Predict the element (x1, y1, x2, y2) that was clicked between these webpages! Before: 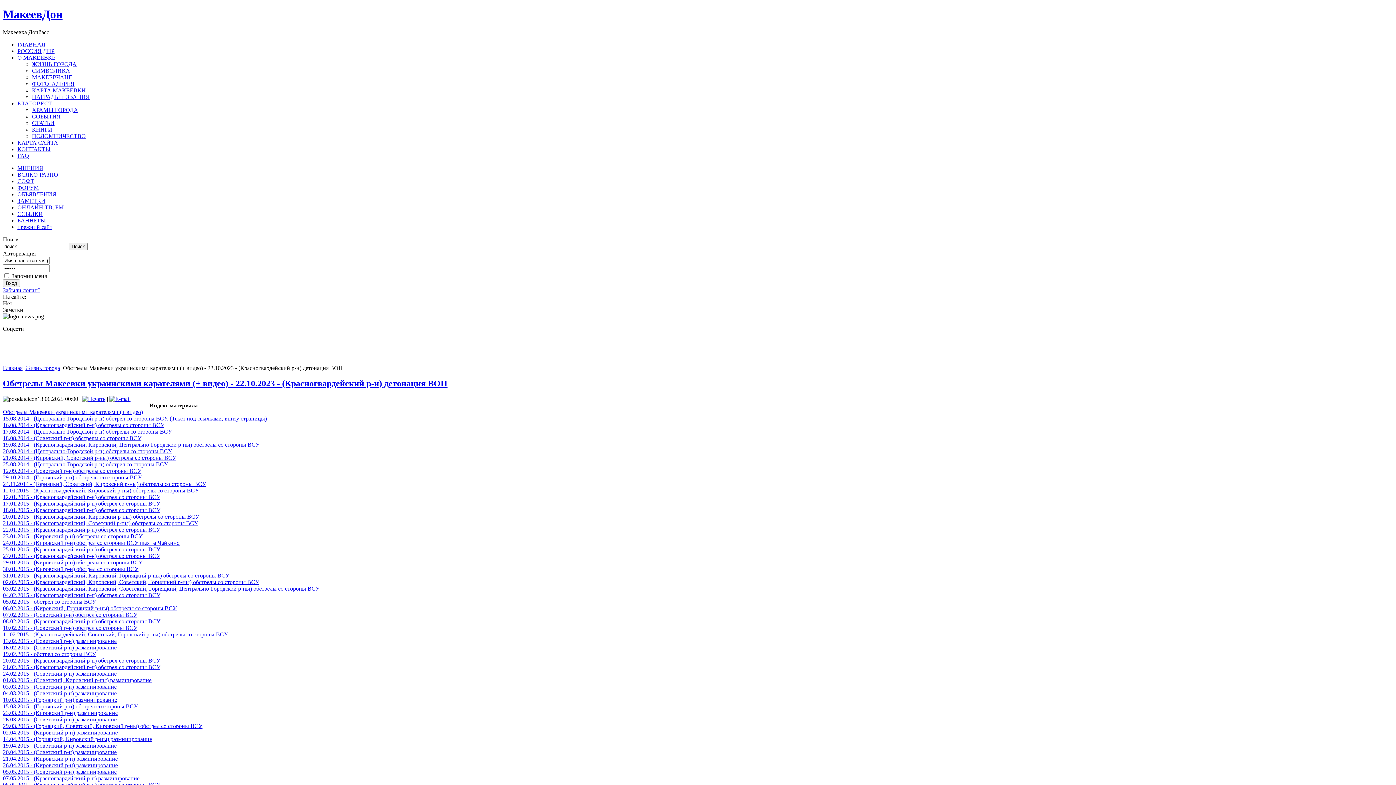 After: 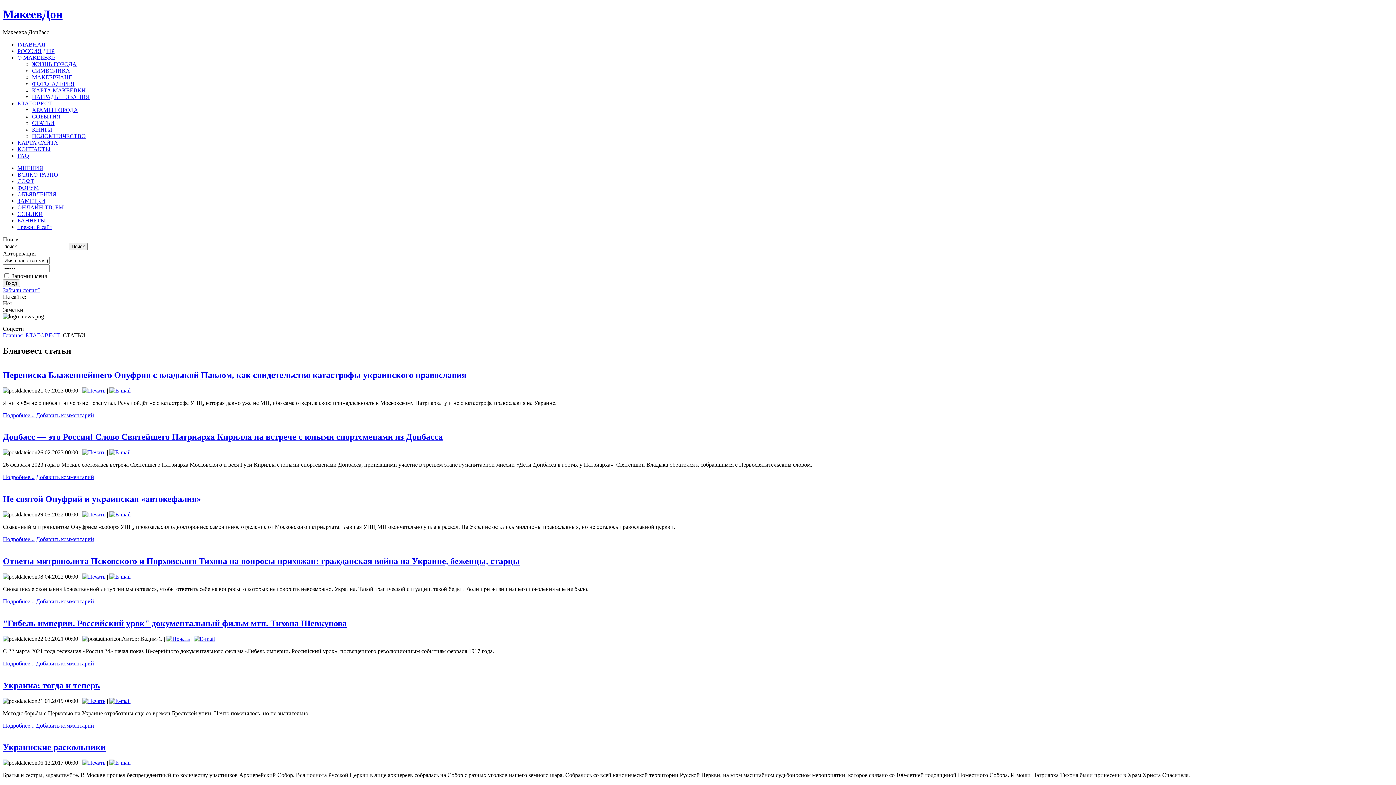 Action: bbox: (32, 119, 54, 126) label: СТАТЬИ